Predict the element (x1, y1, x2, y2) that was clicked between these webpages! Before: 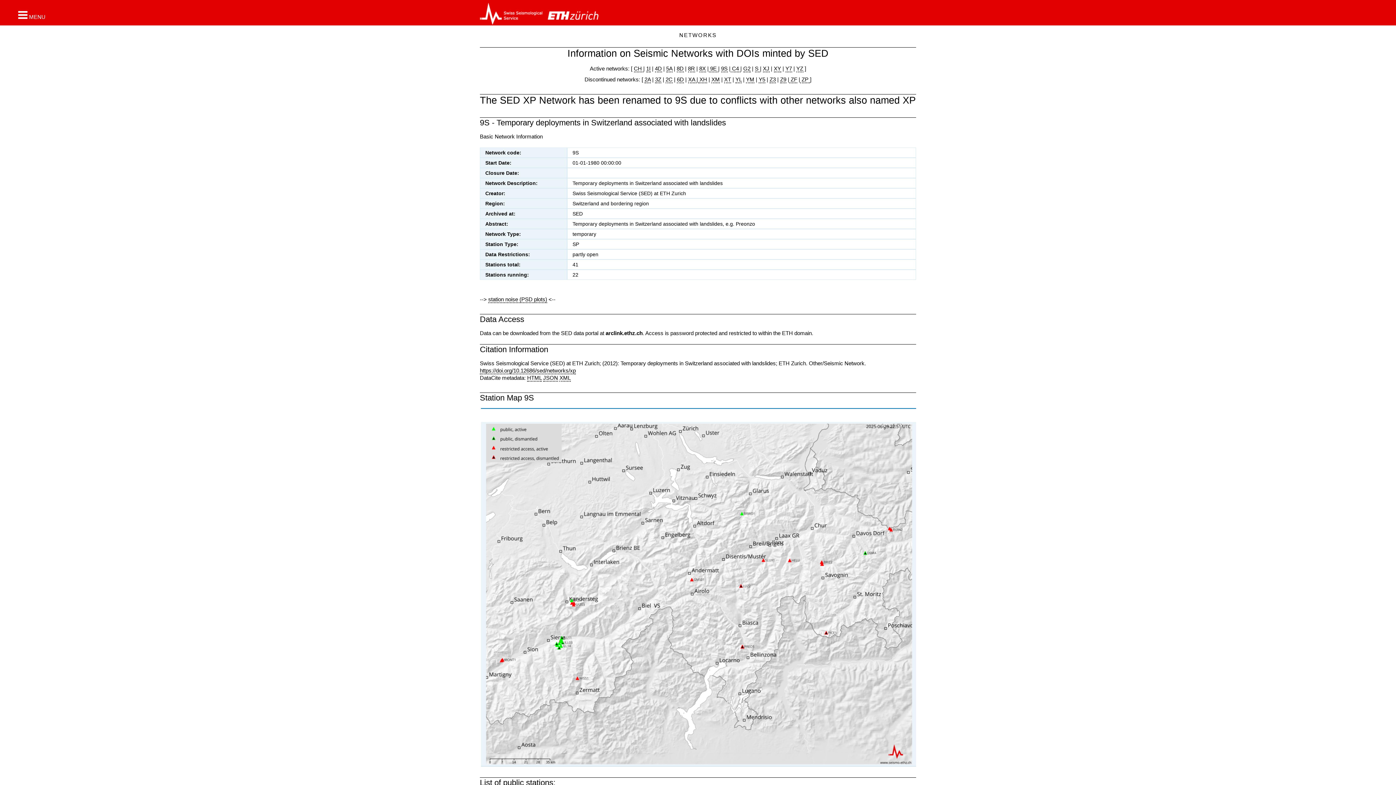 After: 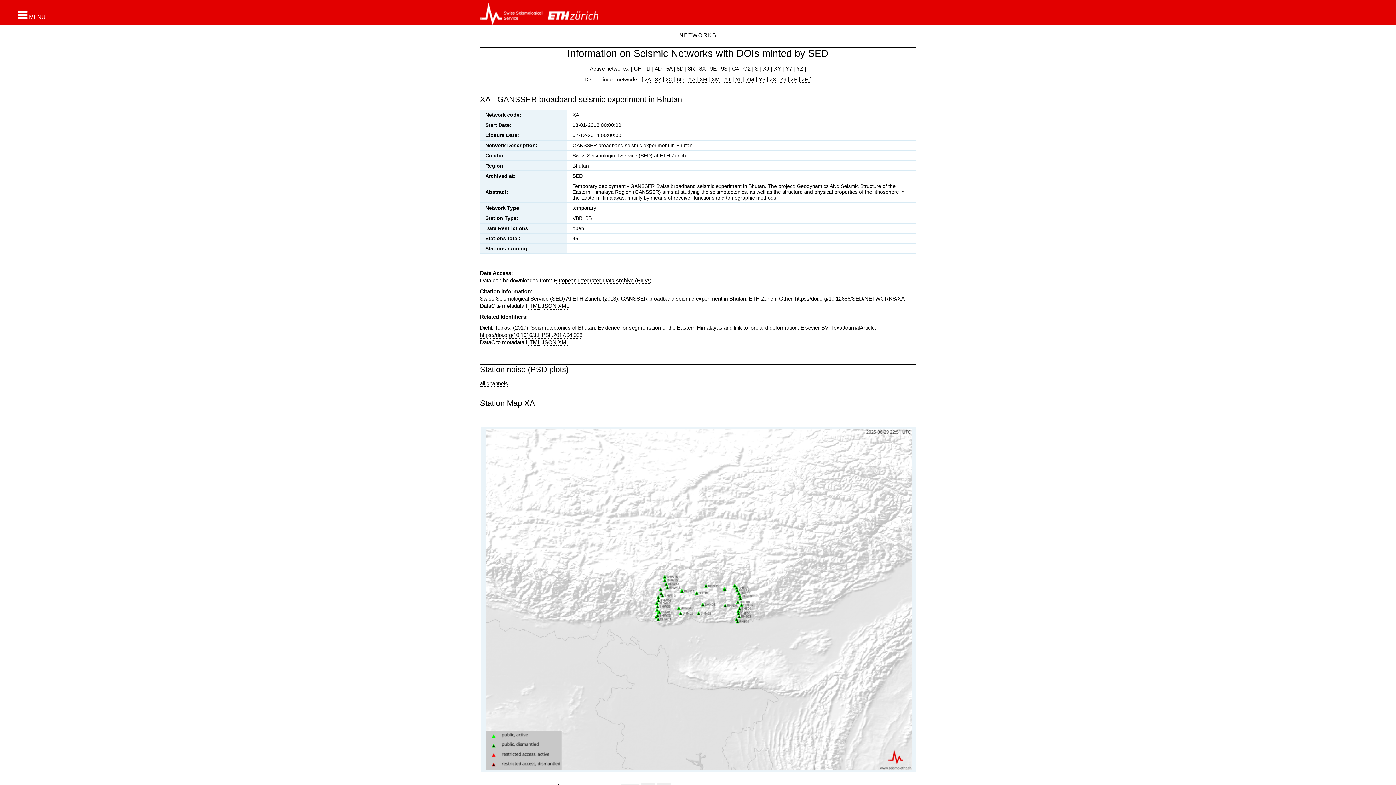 Action: label: XA  bbox: (688, 76, 696, 83)